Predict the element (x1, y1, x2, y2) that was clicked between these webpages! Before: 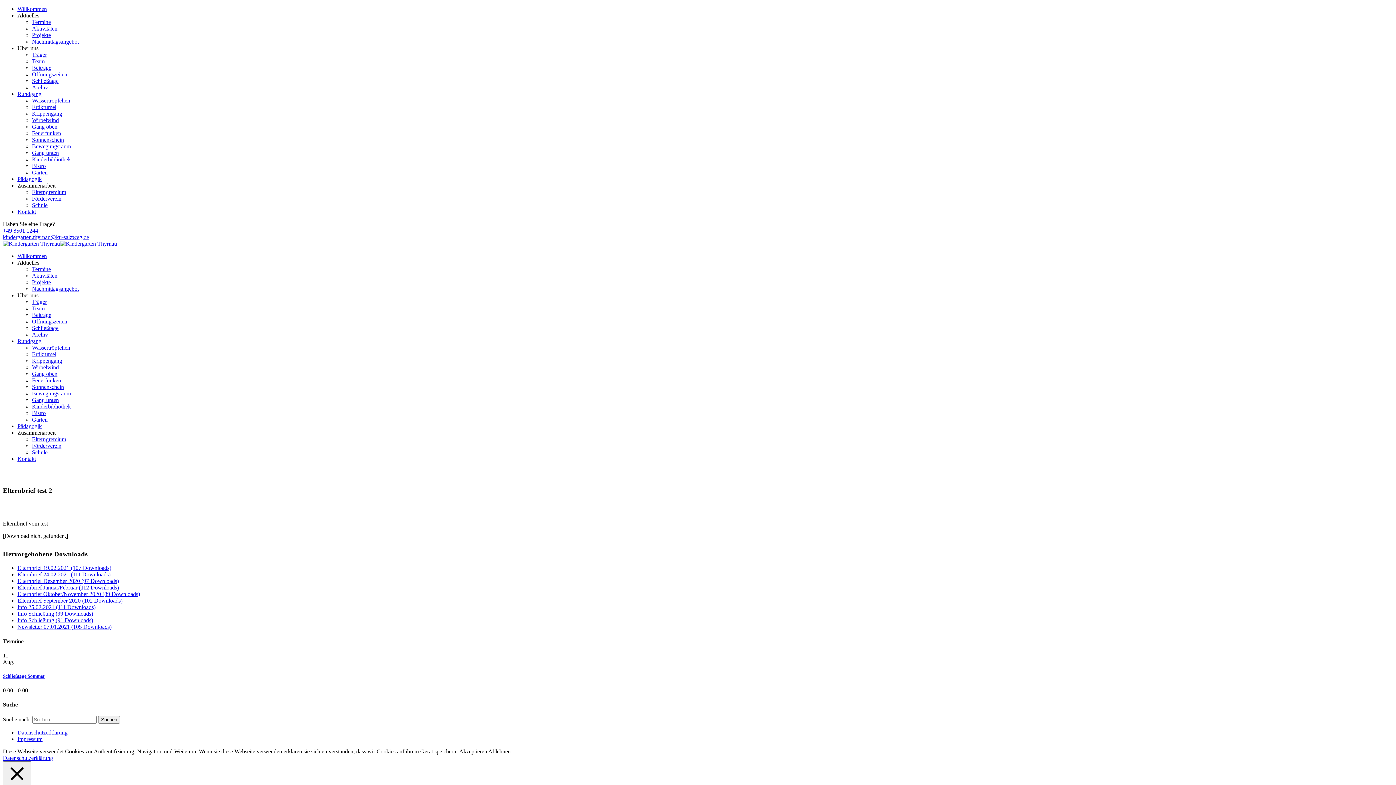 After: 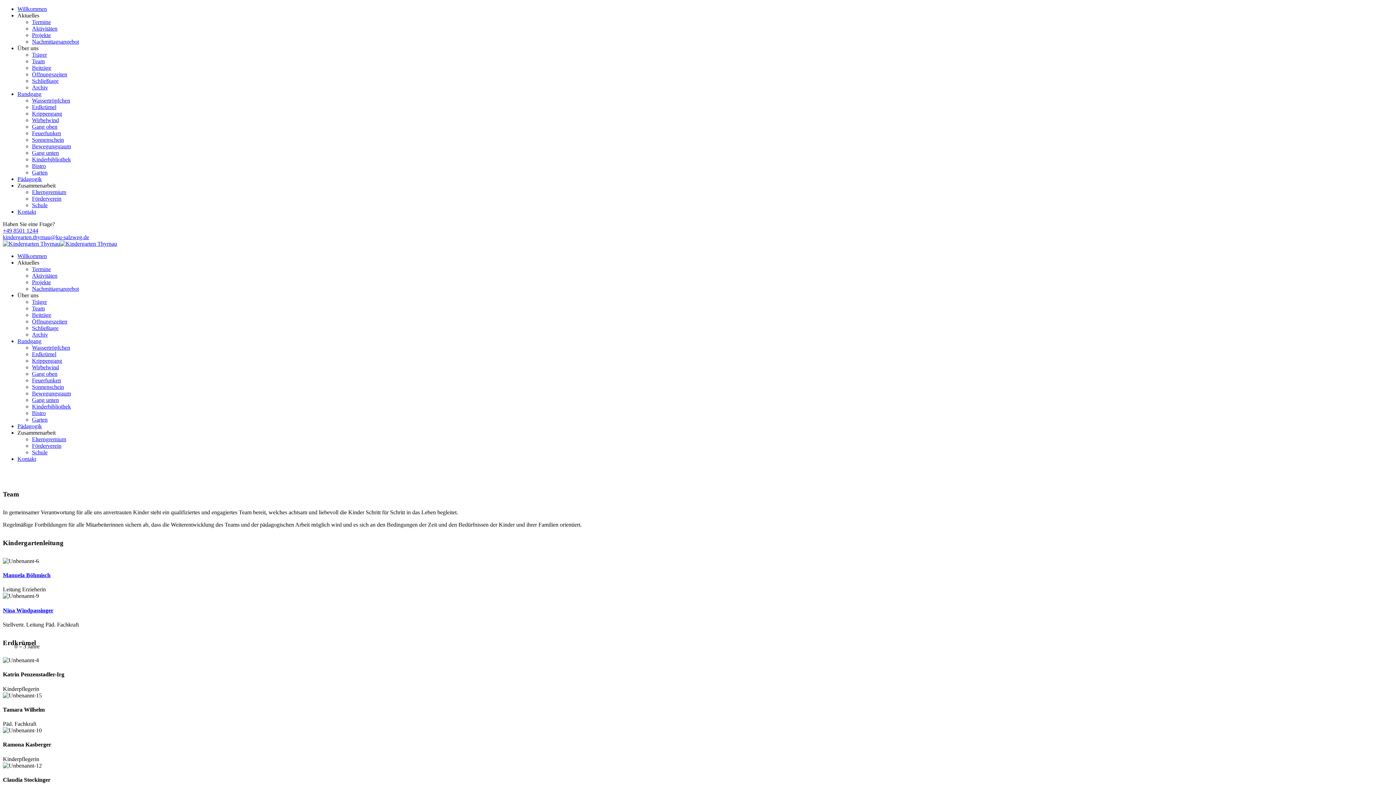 Action: label: Team bbox: (32, 305, 44, 311)